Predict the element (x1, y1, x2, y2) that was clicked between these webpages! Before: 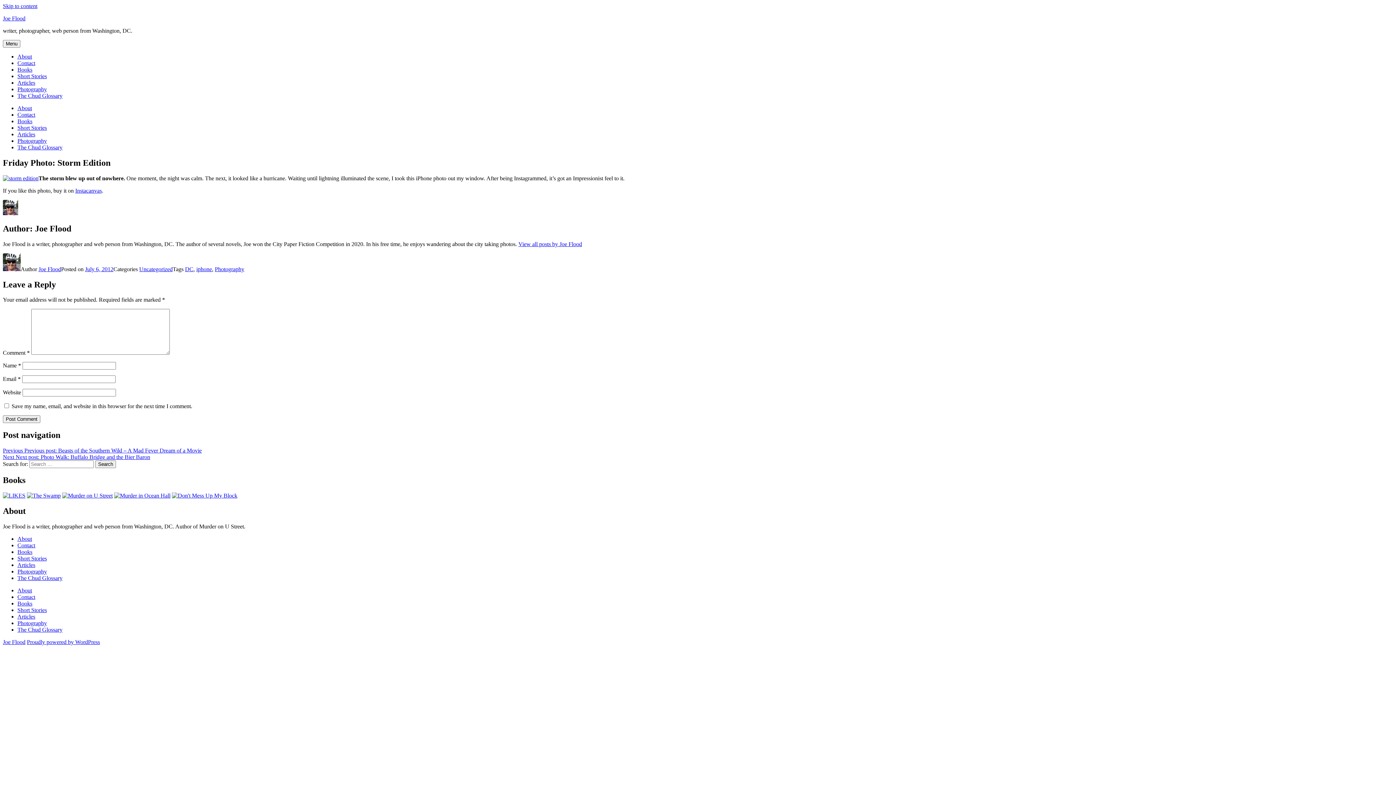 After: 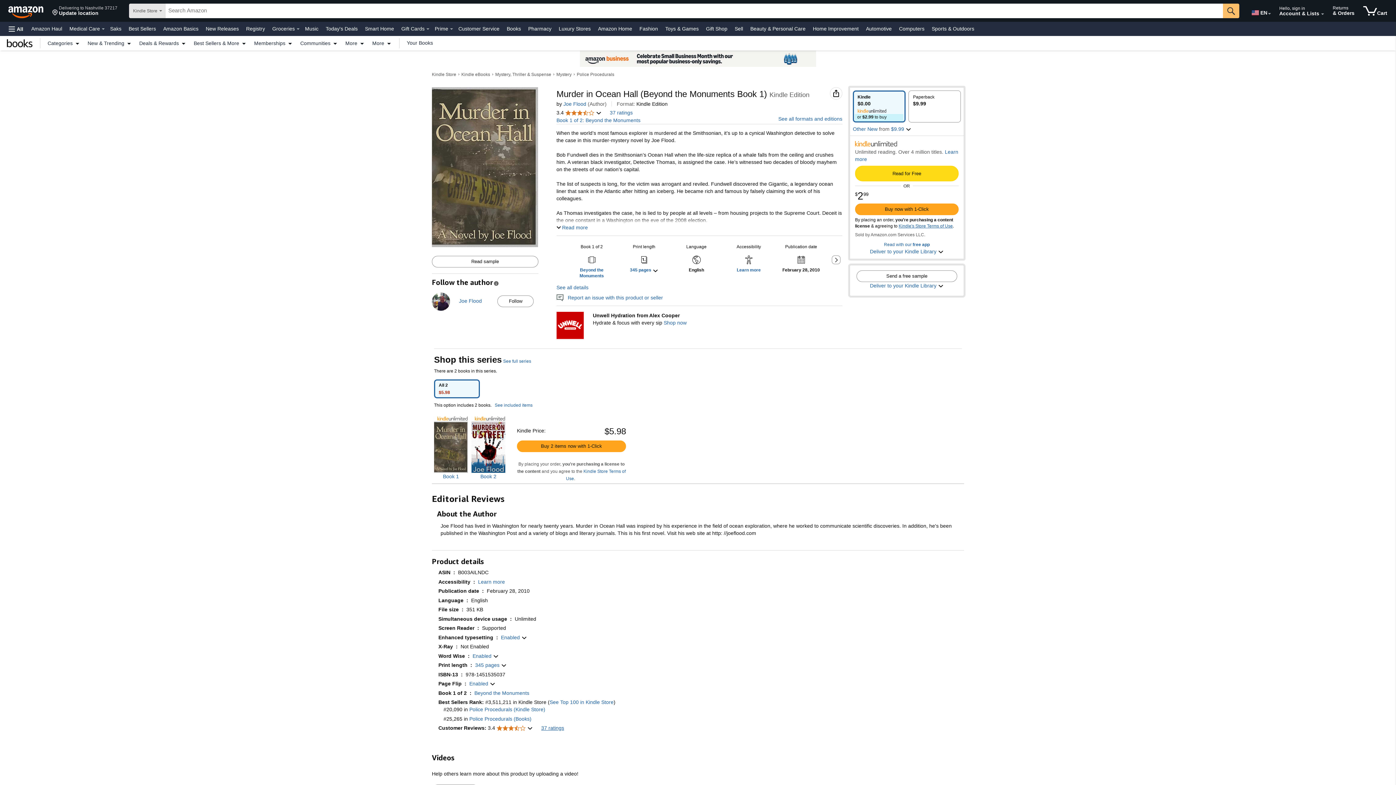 Action: bbox: (114, 492, 170, 498)